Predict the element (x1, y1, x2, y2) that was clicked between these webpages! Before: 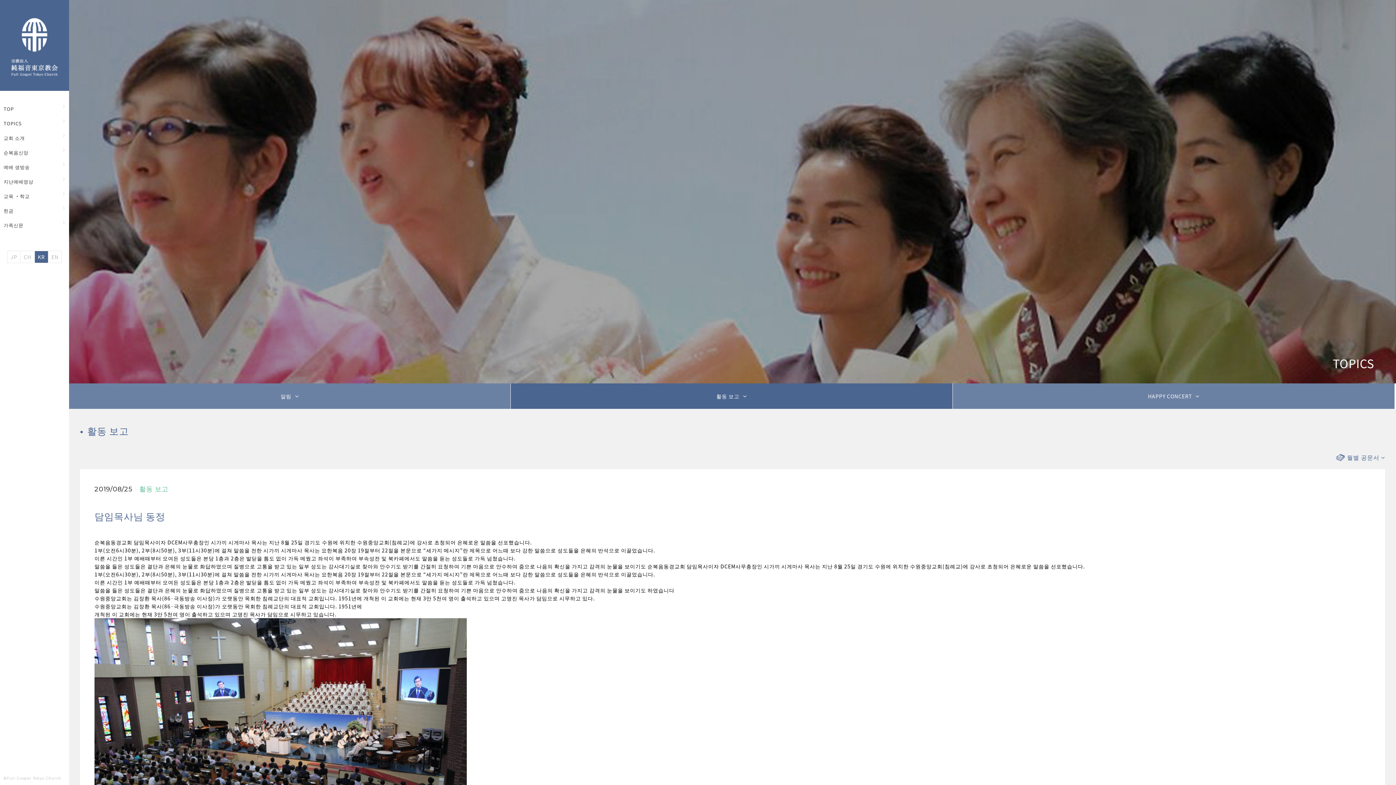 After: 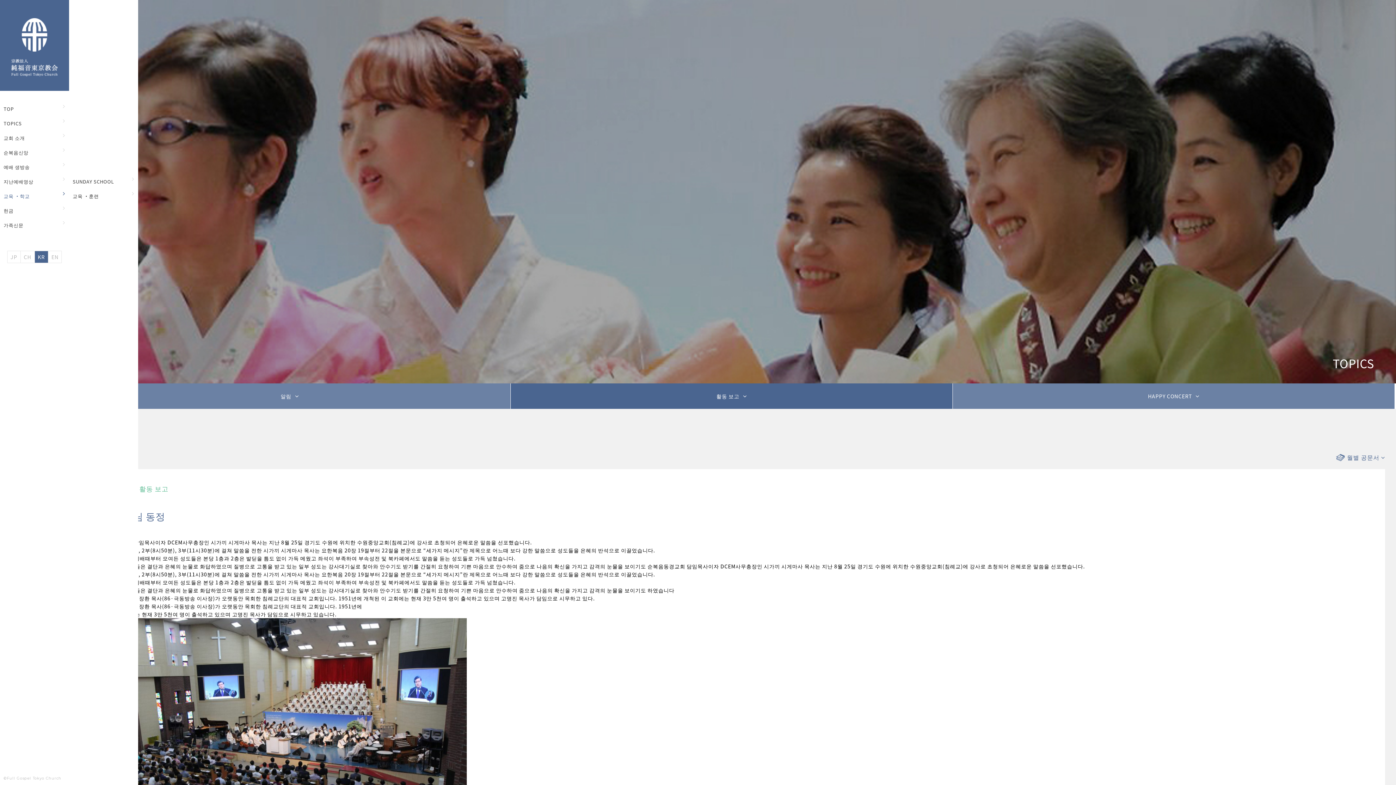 Action: bbox: (0, 189, 69, 203) label: 교육 ・학교